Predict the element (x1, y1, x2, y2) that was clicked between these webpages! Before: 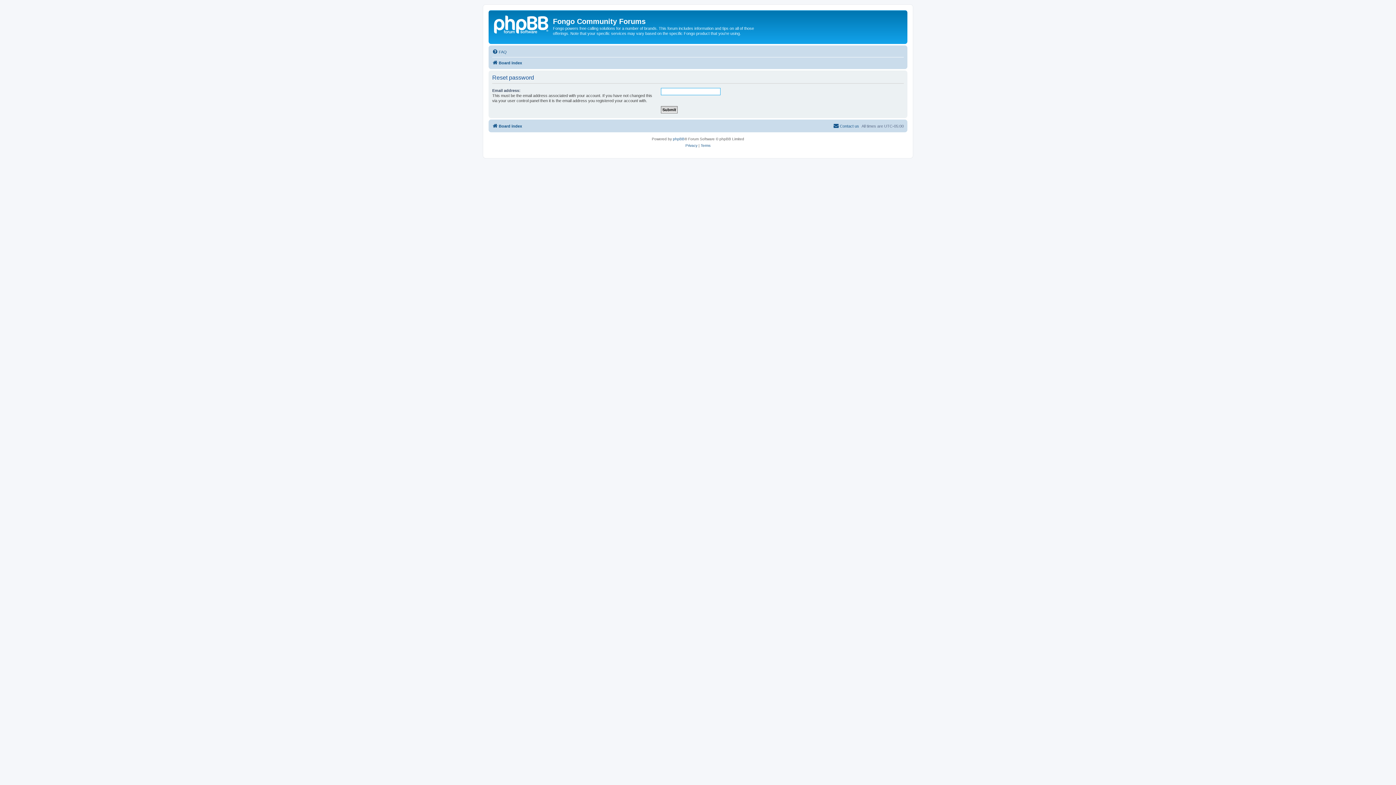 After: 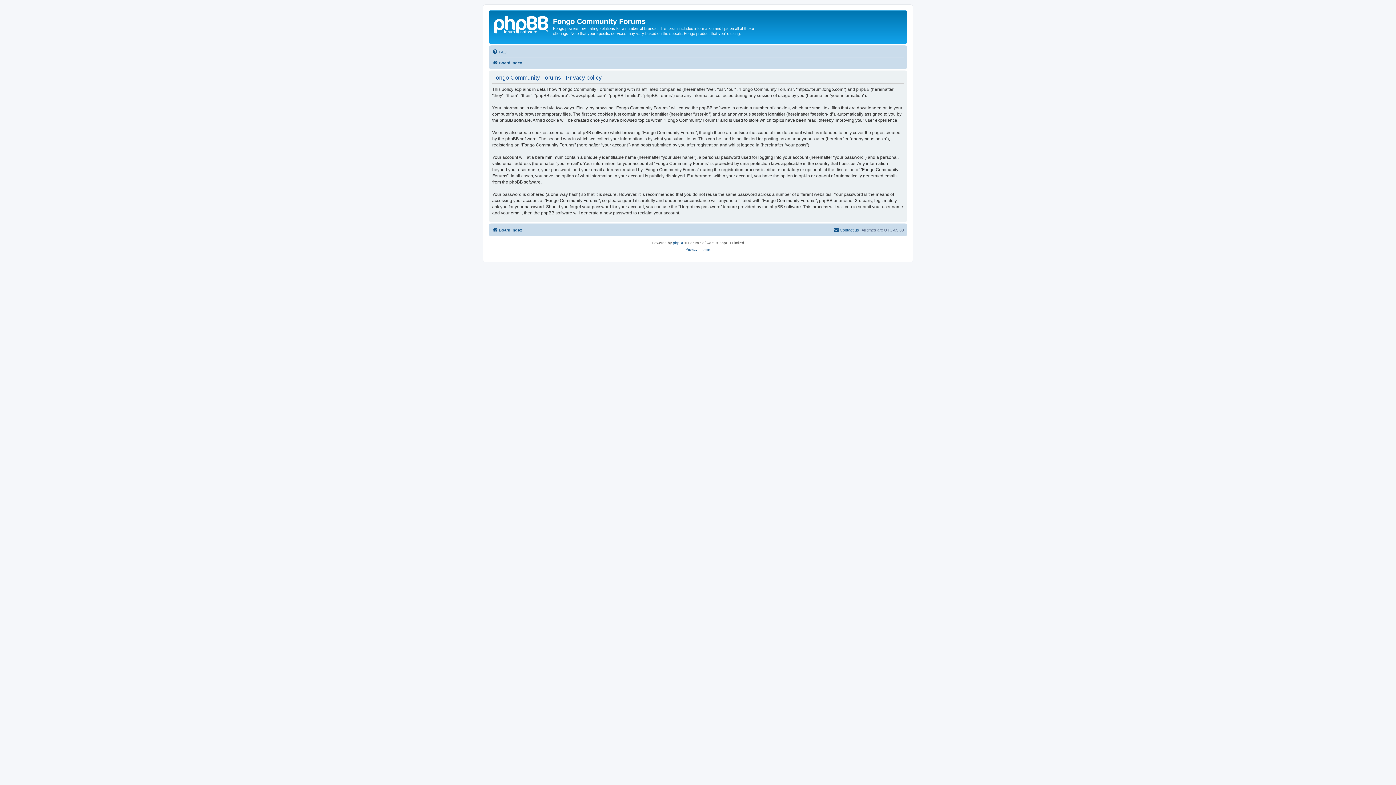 Action: bbox: (685, 142, 697, 148) label: Privacy